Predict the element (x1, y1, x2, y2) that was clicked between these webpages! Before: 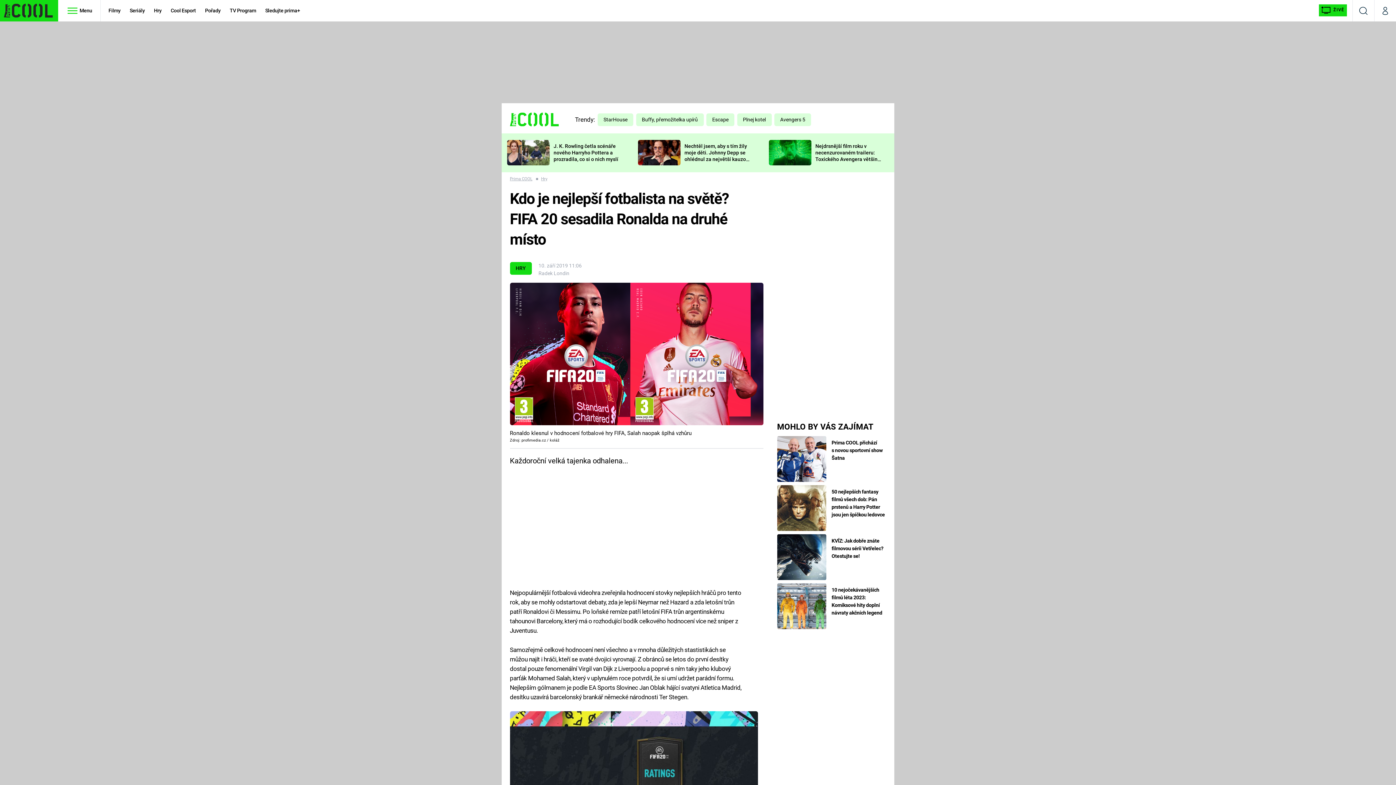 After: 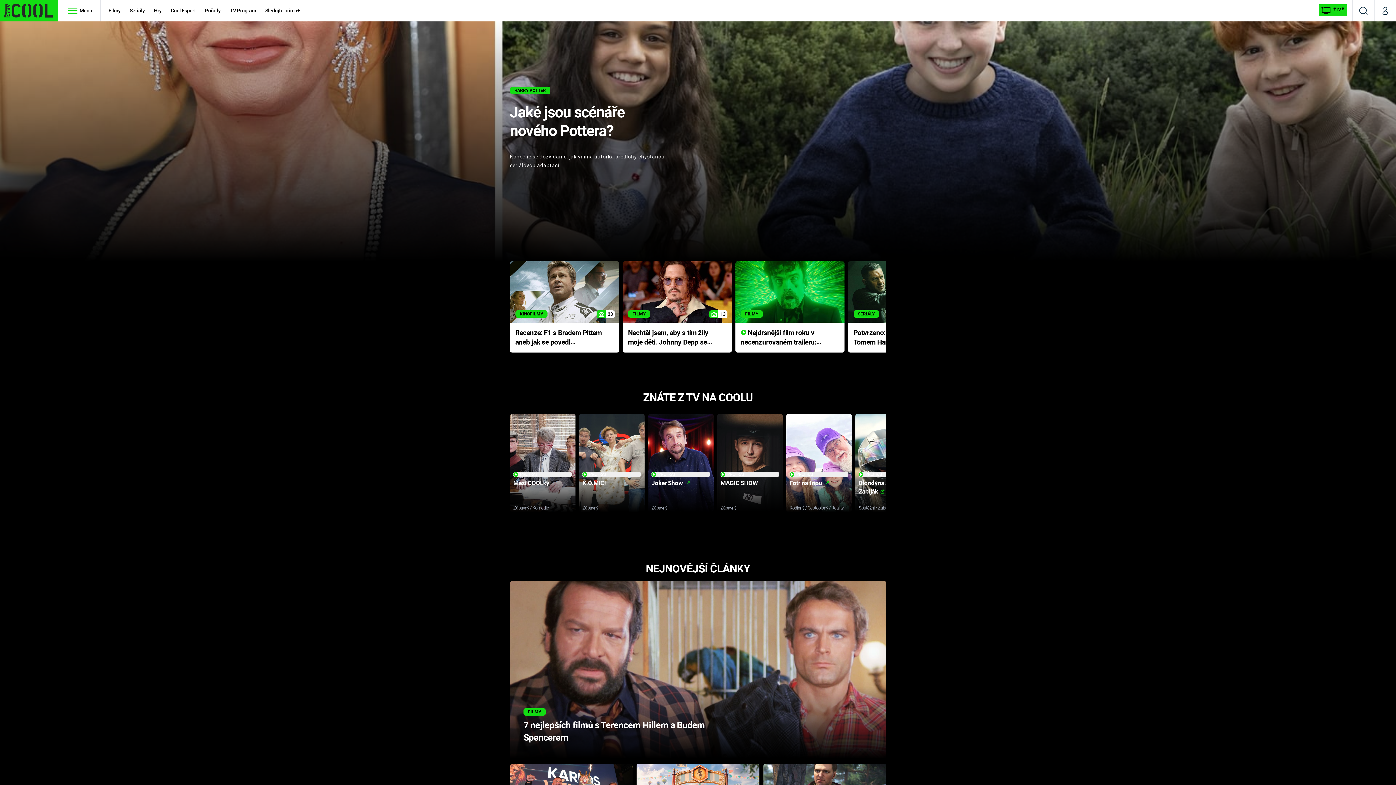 Action: bbox: (0, 0, 58, 21)